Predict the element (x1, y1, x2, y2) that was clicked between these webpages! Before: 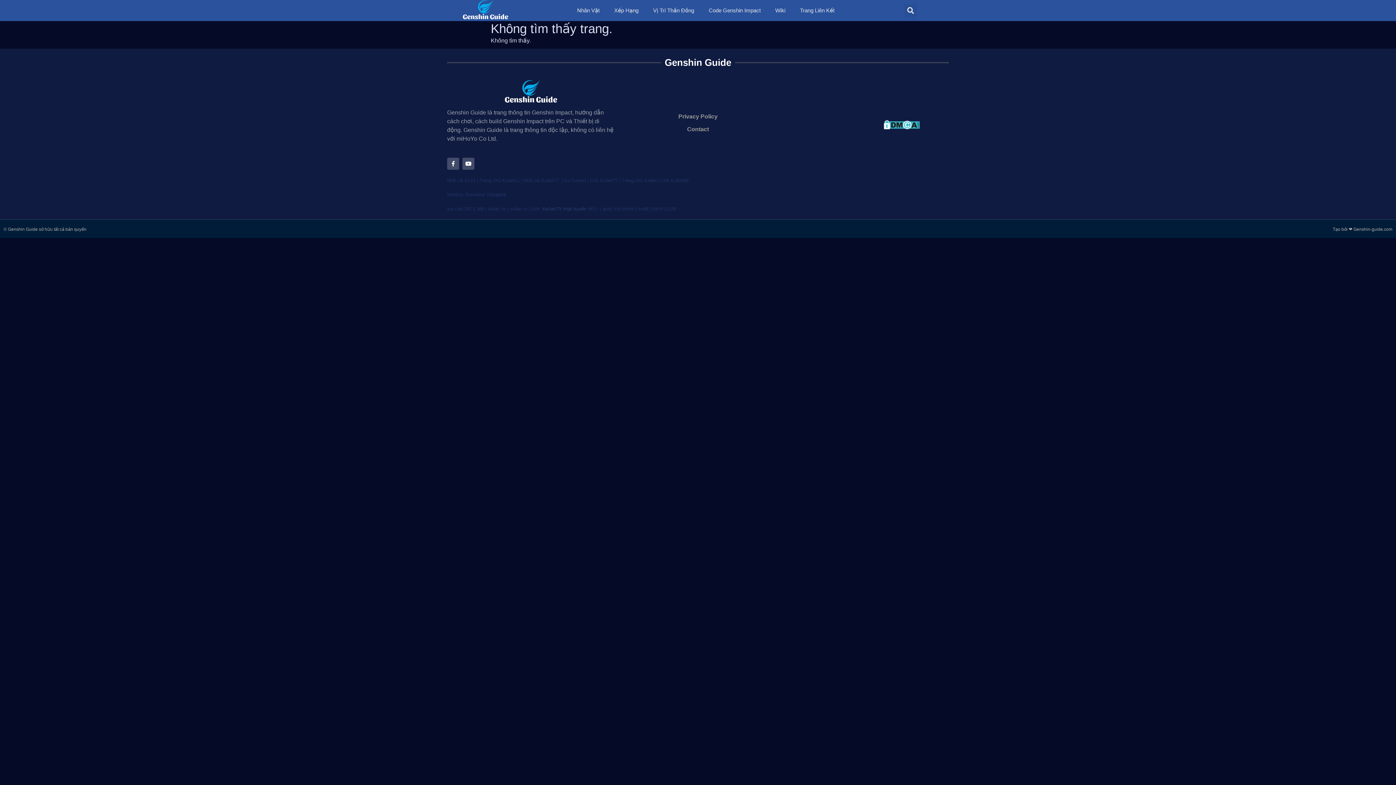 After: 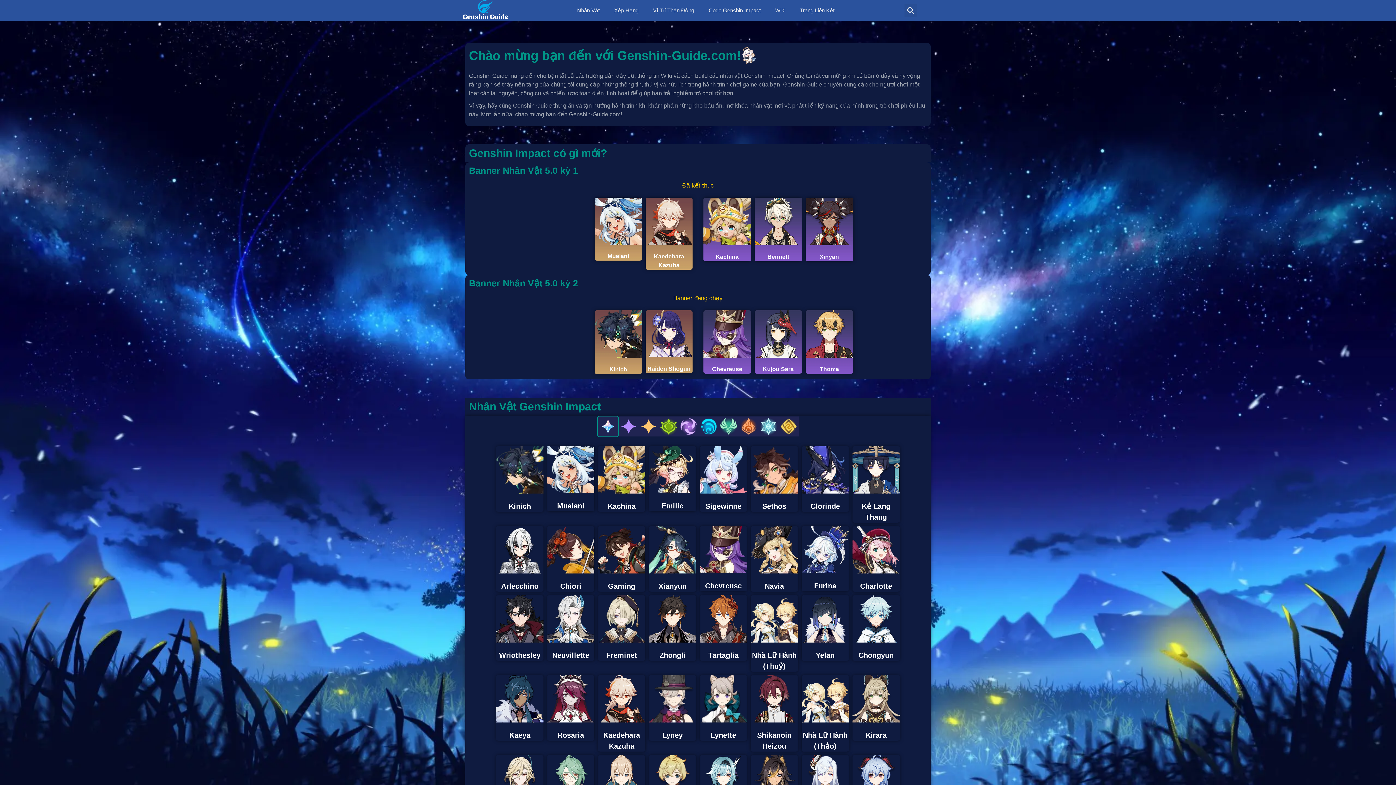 Action: bbox: (461, 0, 509, 21)